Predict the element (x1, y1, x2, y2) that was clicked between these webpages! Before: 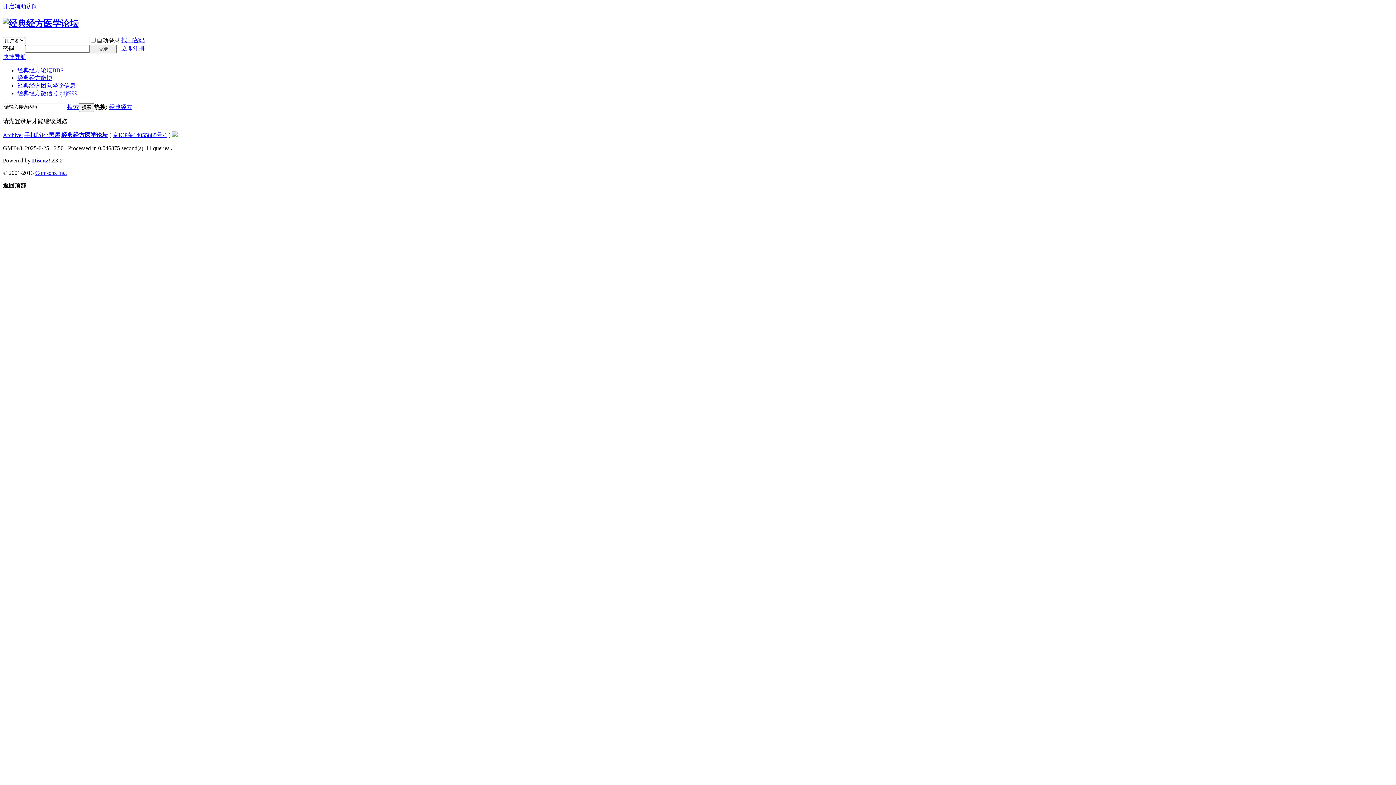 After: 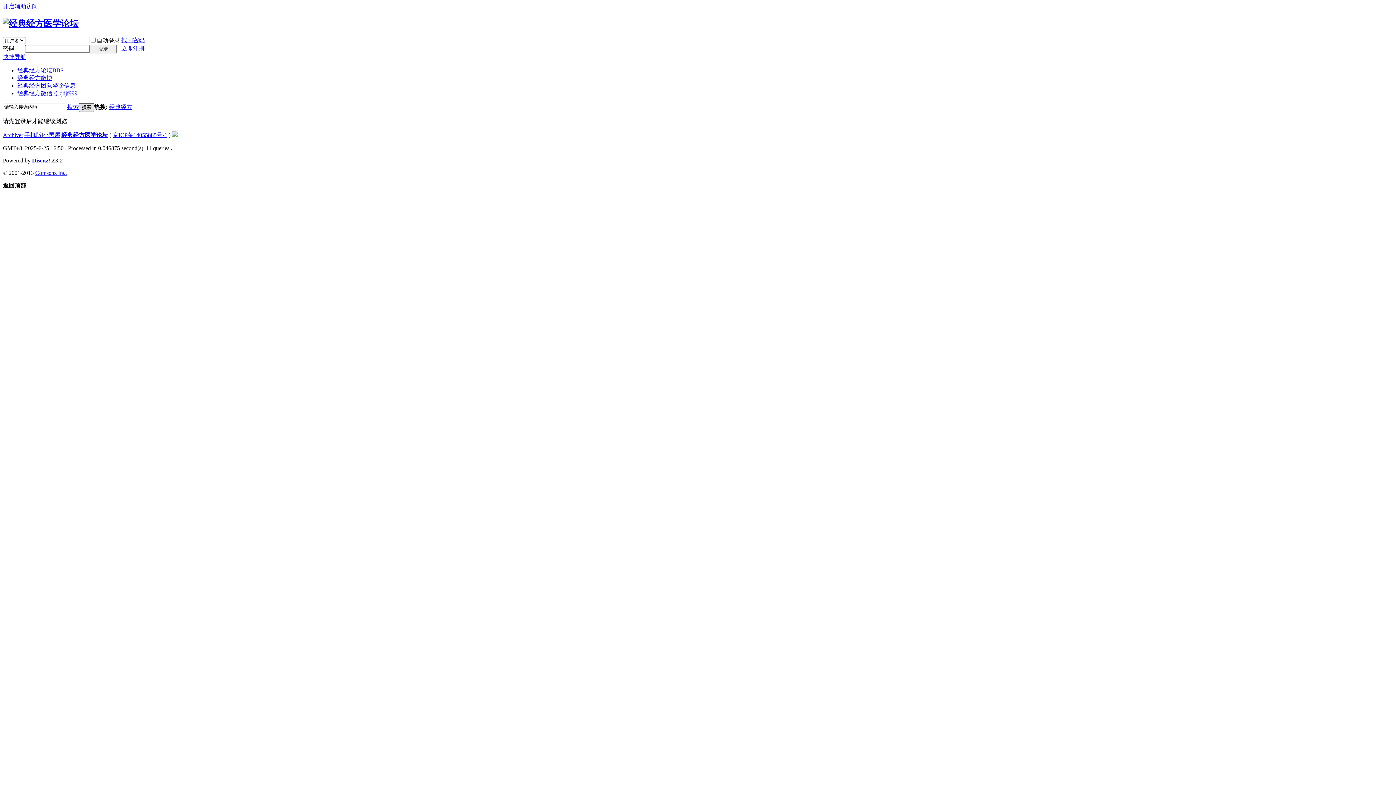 Action: label: 搜索 bbox: (78, 103, 94, 111)